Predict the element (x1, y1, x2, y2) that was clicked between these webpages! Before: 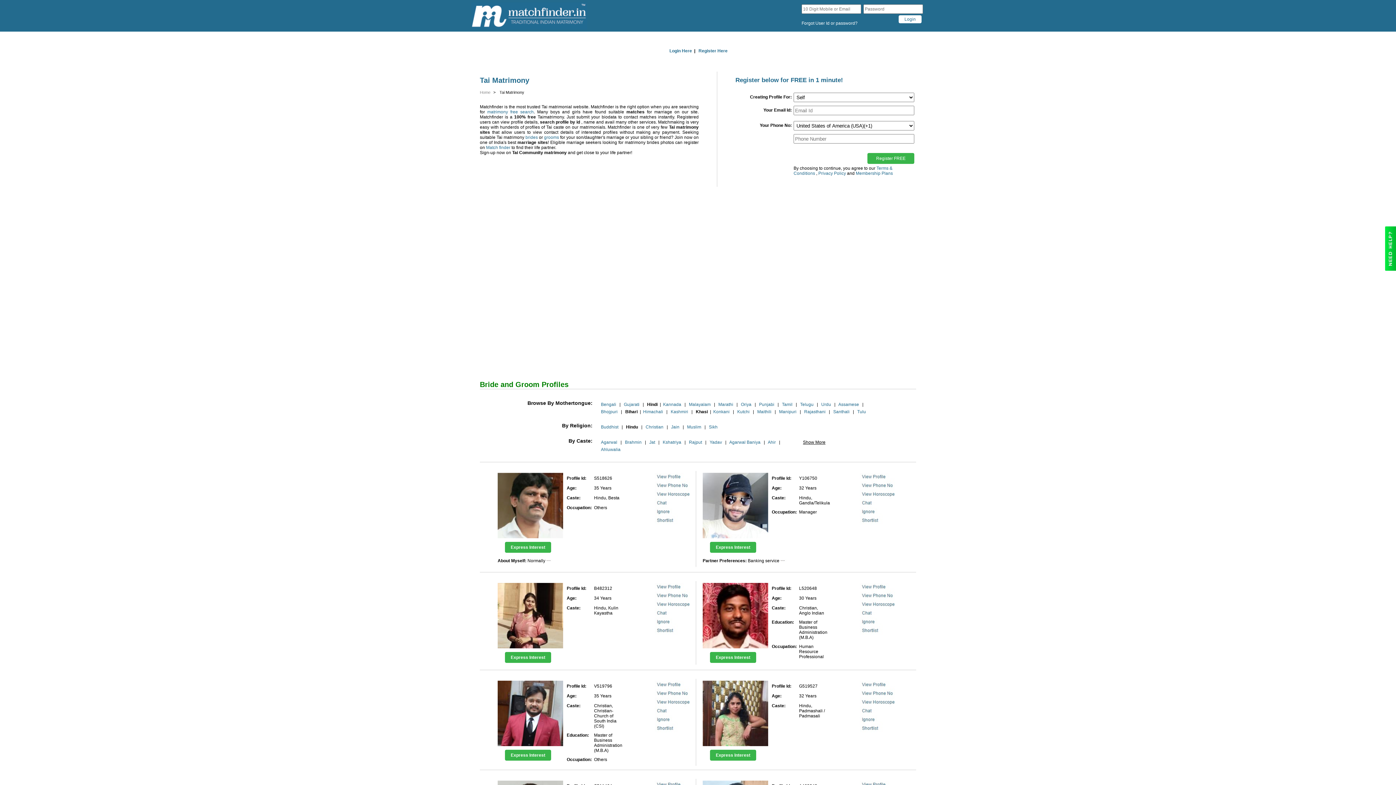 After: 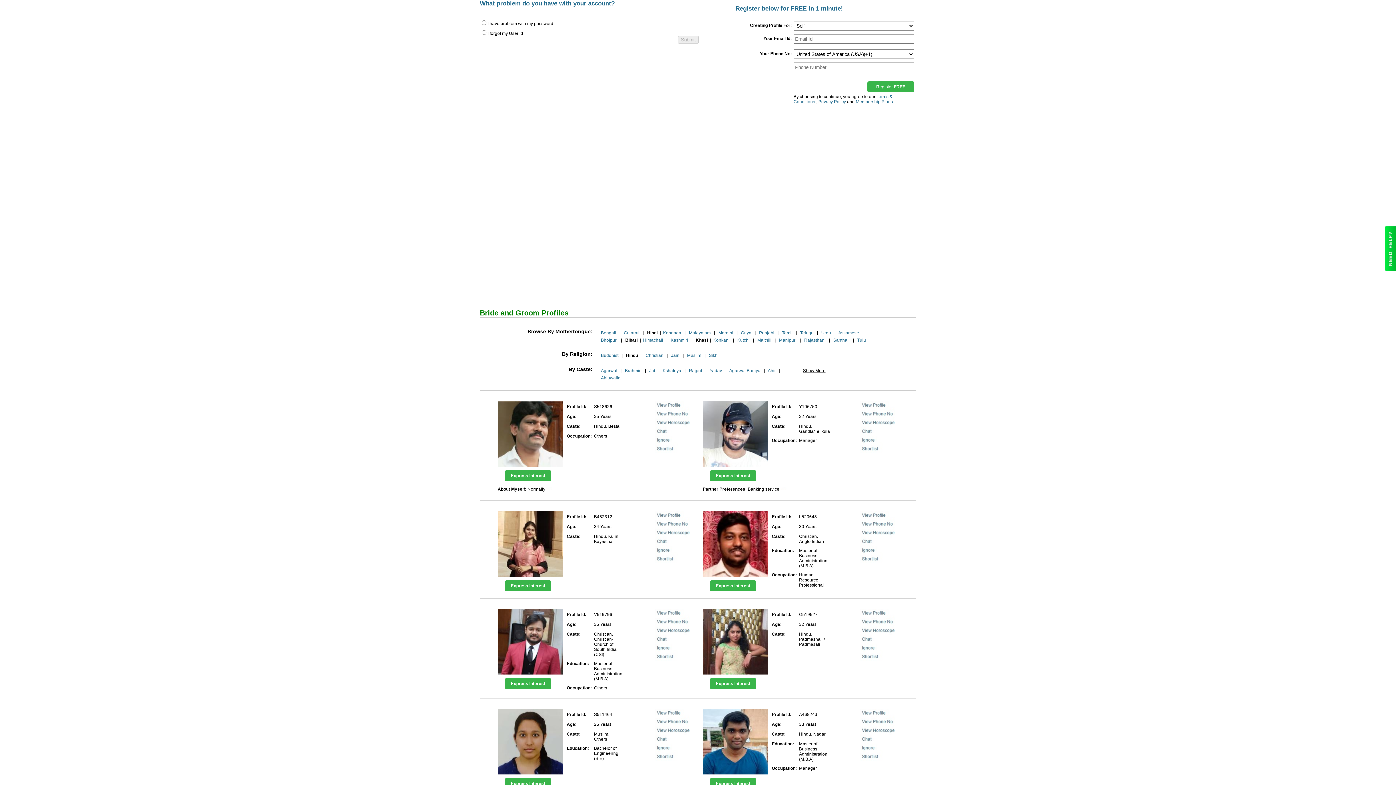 Action: bbox: (801, 20, 857, 25) label: Forgot User Id or password?